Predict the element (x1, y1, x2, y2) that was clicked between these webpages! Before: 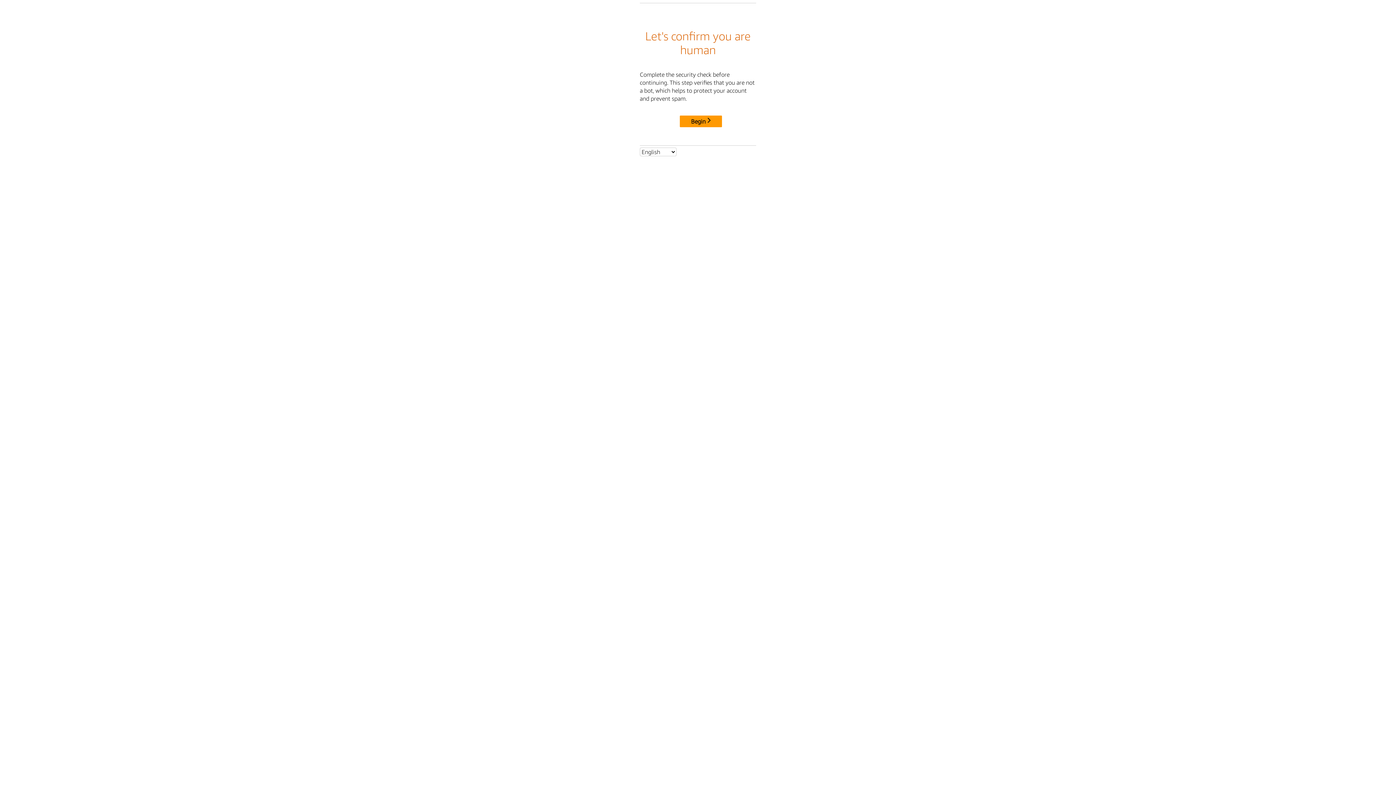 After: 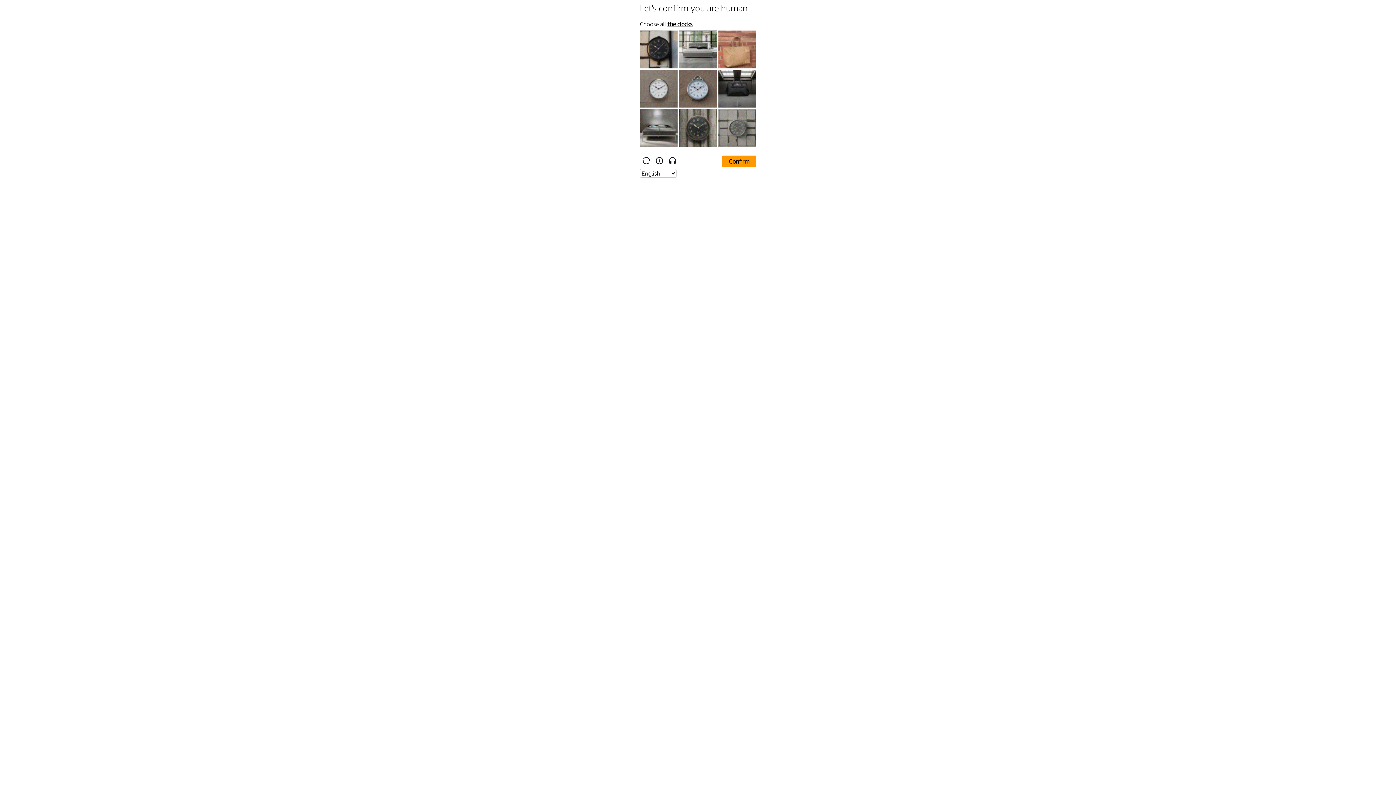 Action: label: Begin bbox: (680, 115, 722, 127)